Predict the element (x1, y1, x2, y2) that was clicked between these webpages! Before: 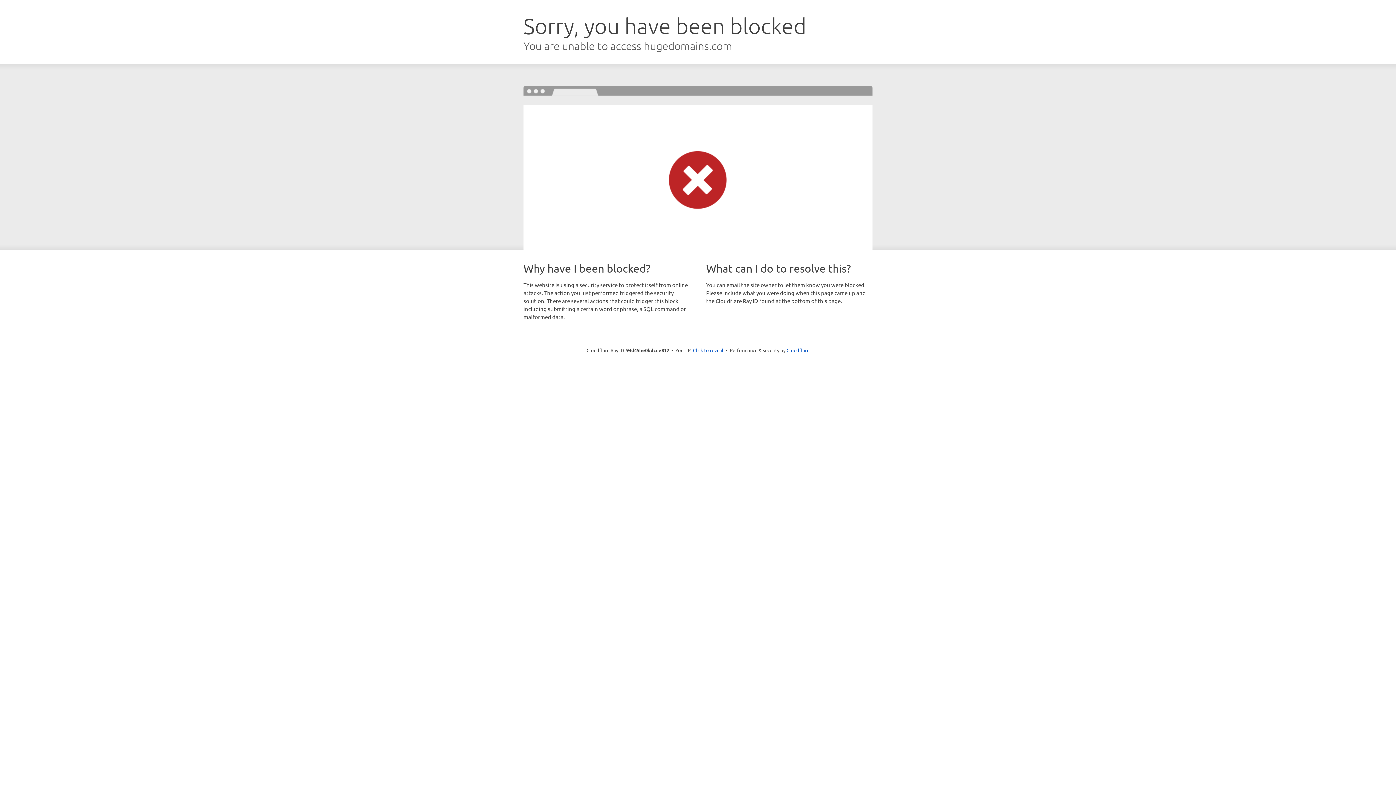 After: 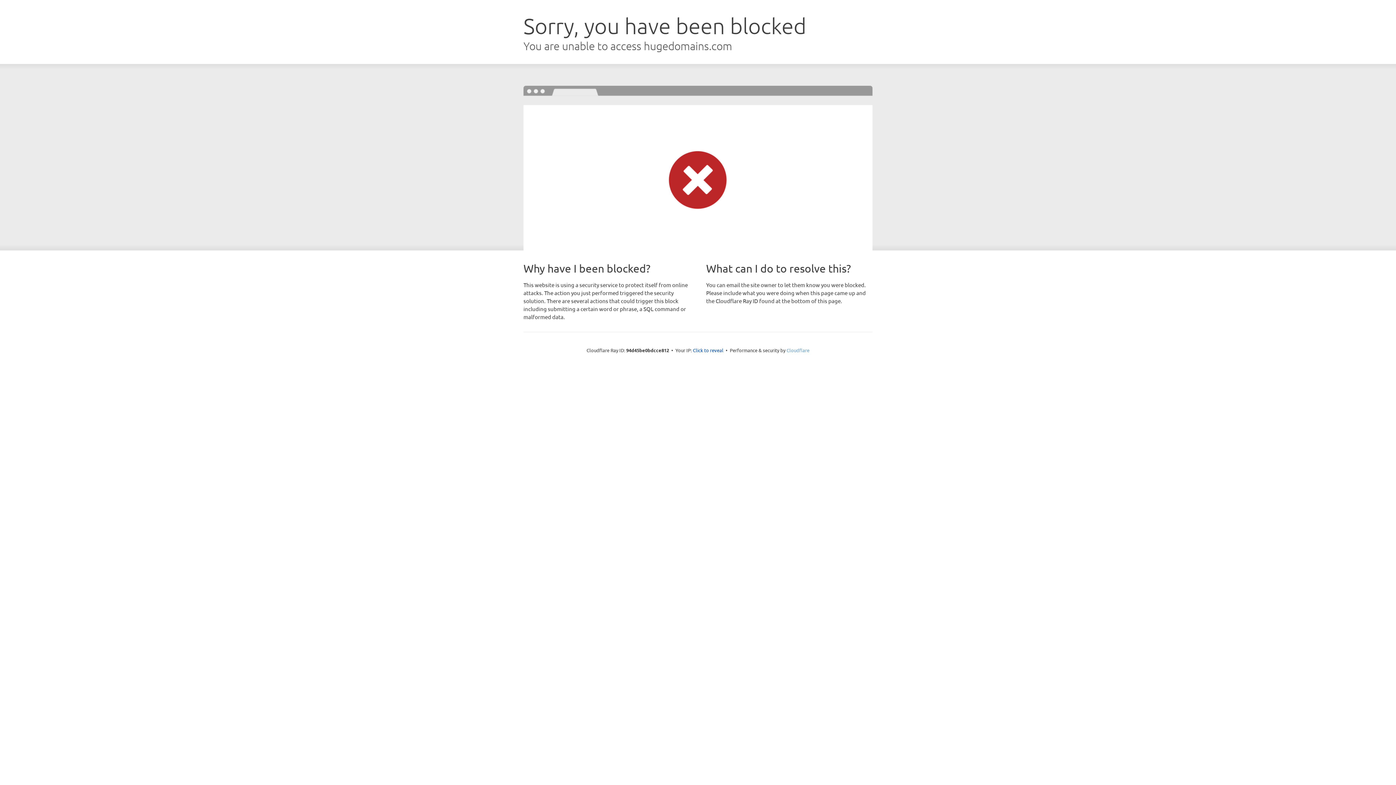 Action: label: Cloudflare bbox: (786, 347, 809, 353)